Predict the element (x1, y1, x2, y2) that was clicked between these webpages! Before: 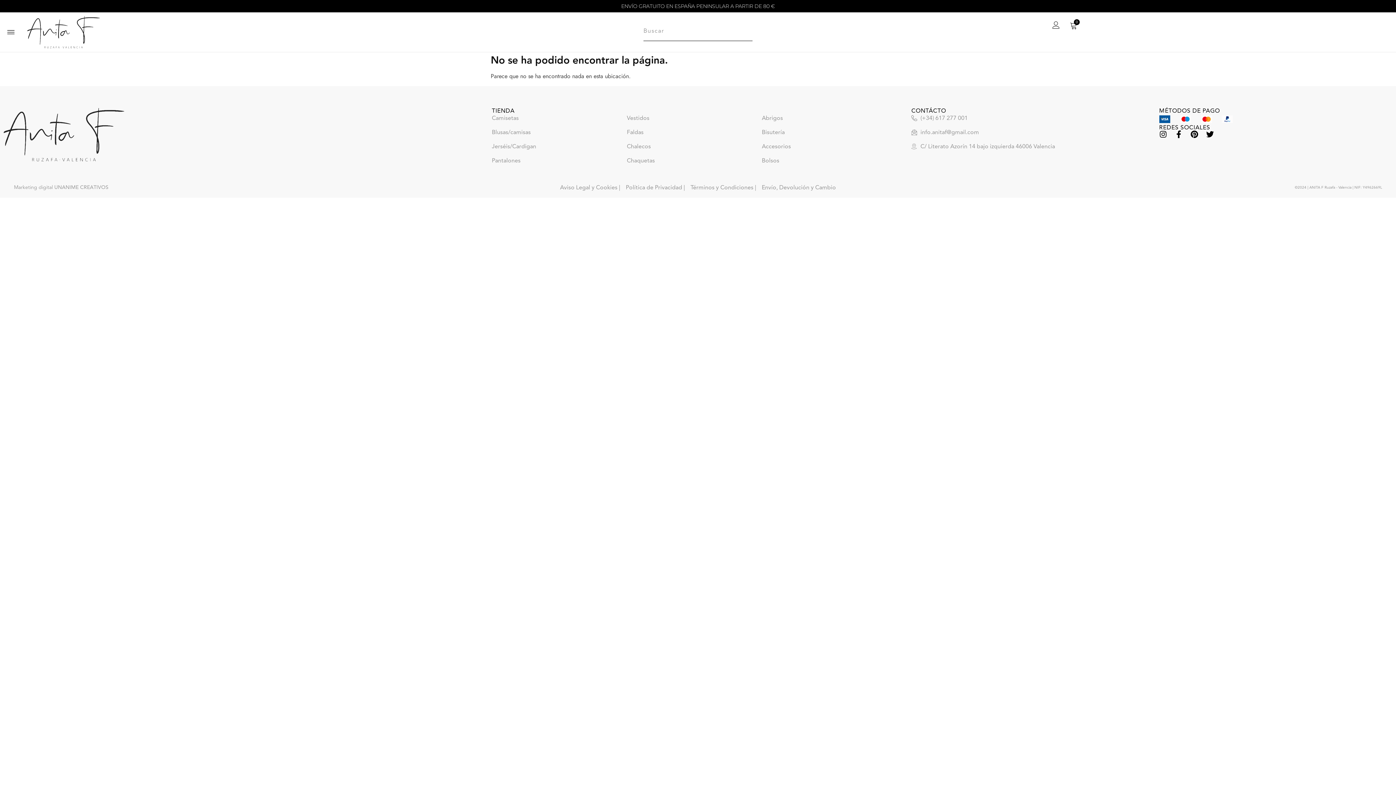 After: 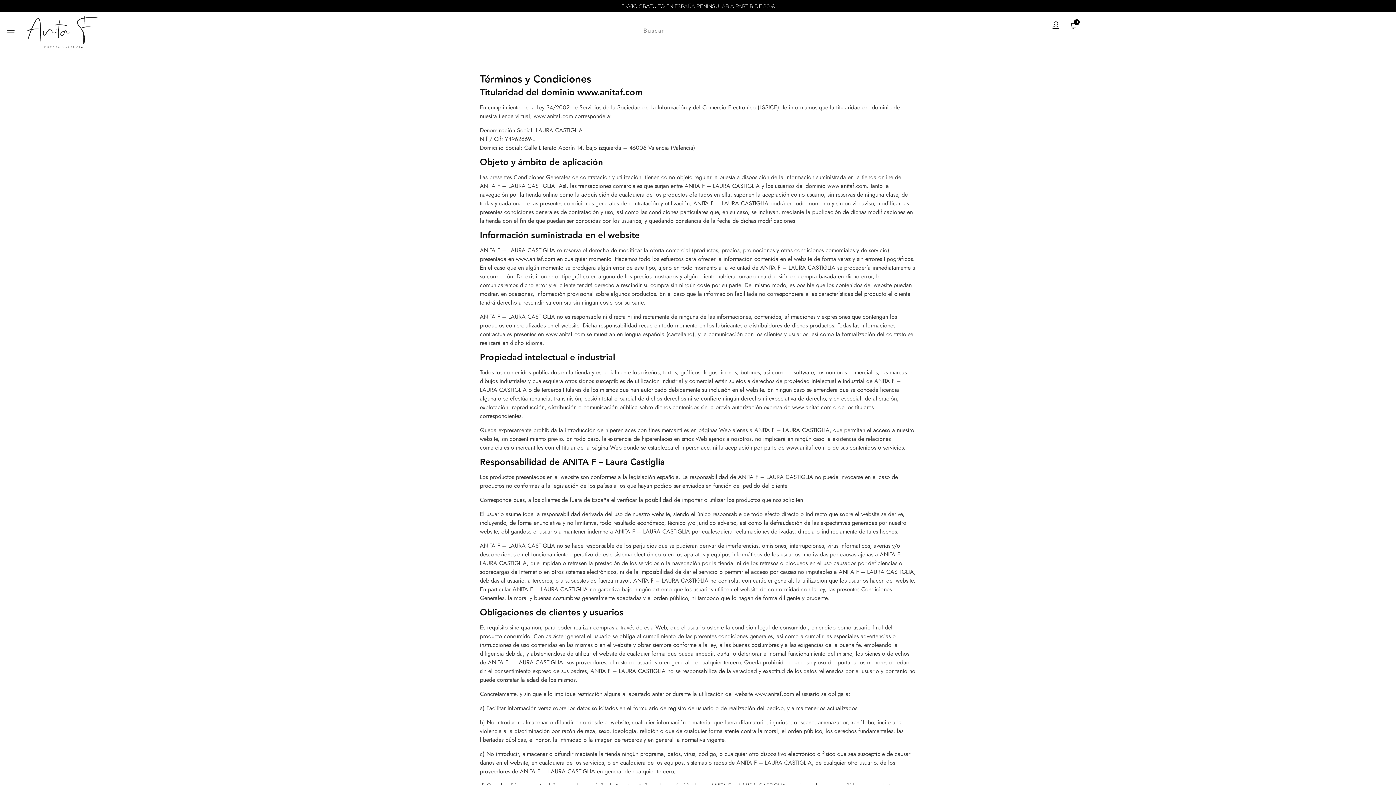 Action: bbox: (690, 183, 756, 191) label: Términos y Condiciones |